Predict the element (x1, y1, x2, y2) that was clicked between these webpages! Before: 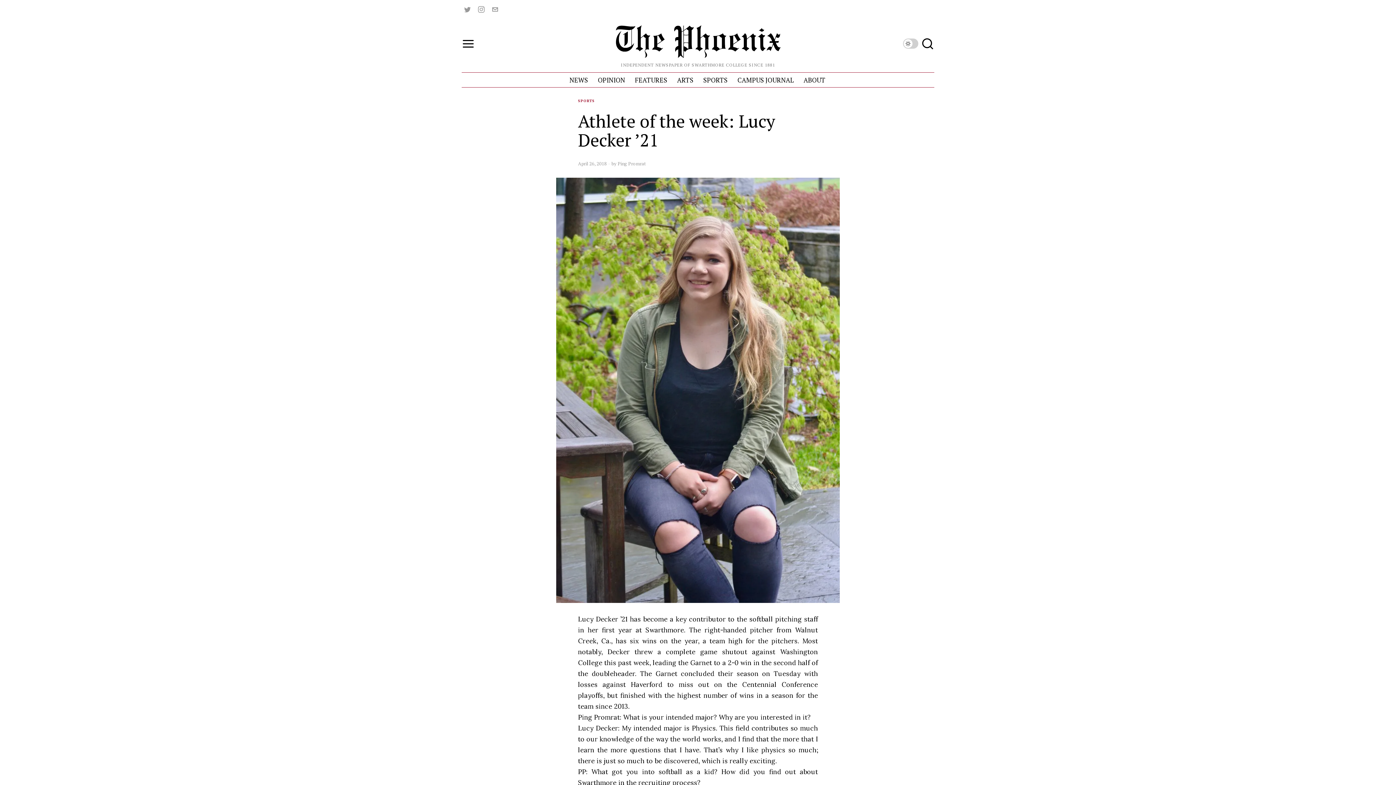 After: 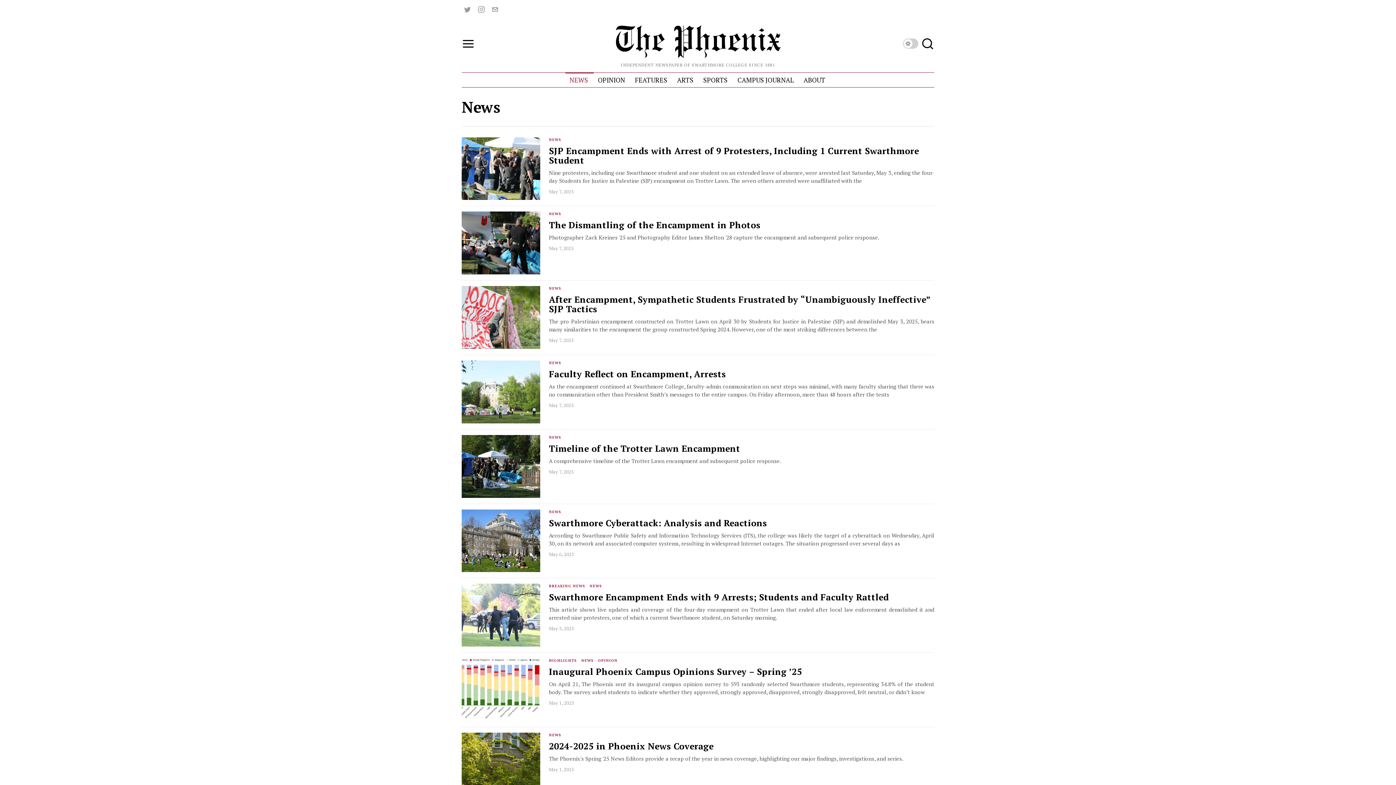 Action: bbox: (565, 72, 593, 87) label: NEWS